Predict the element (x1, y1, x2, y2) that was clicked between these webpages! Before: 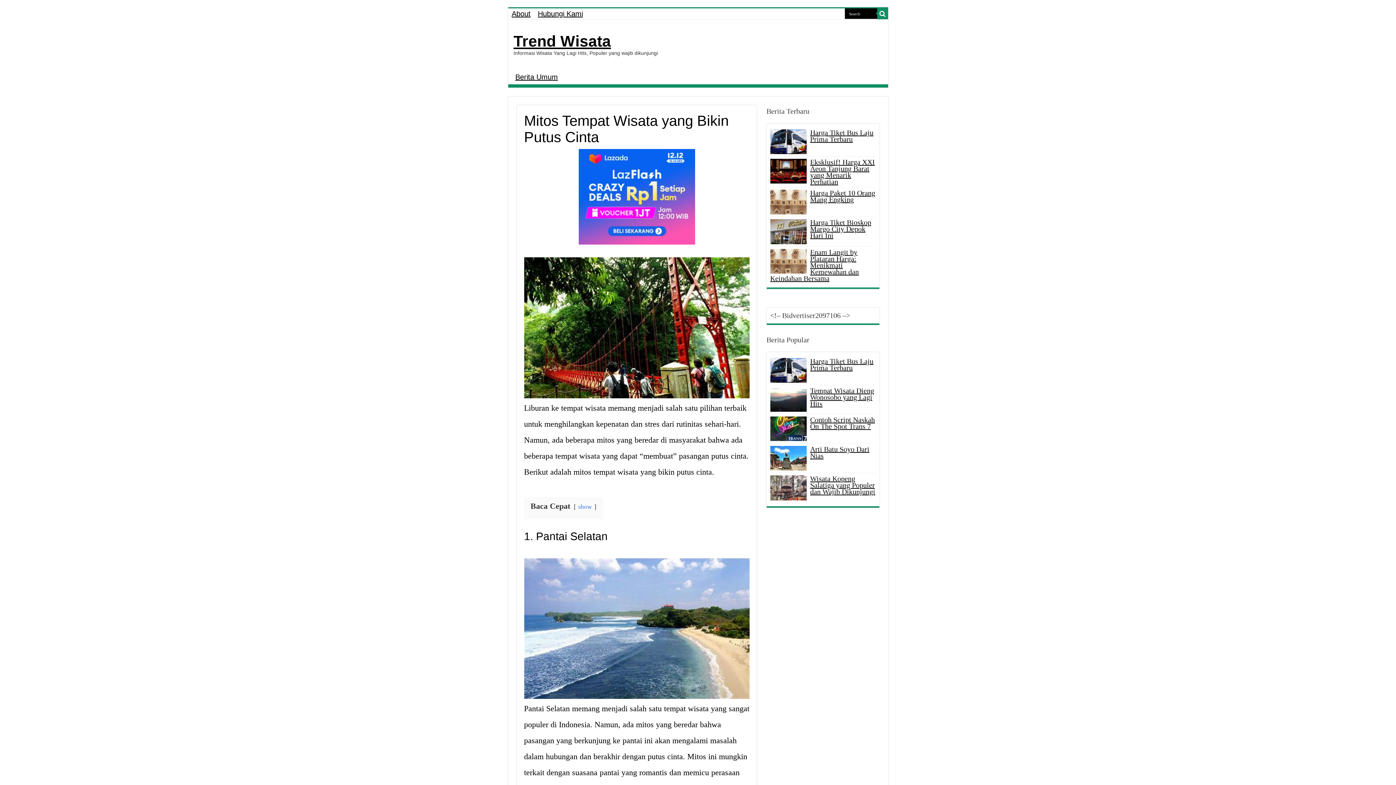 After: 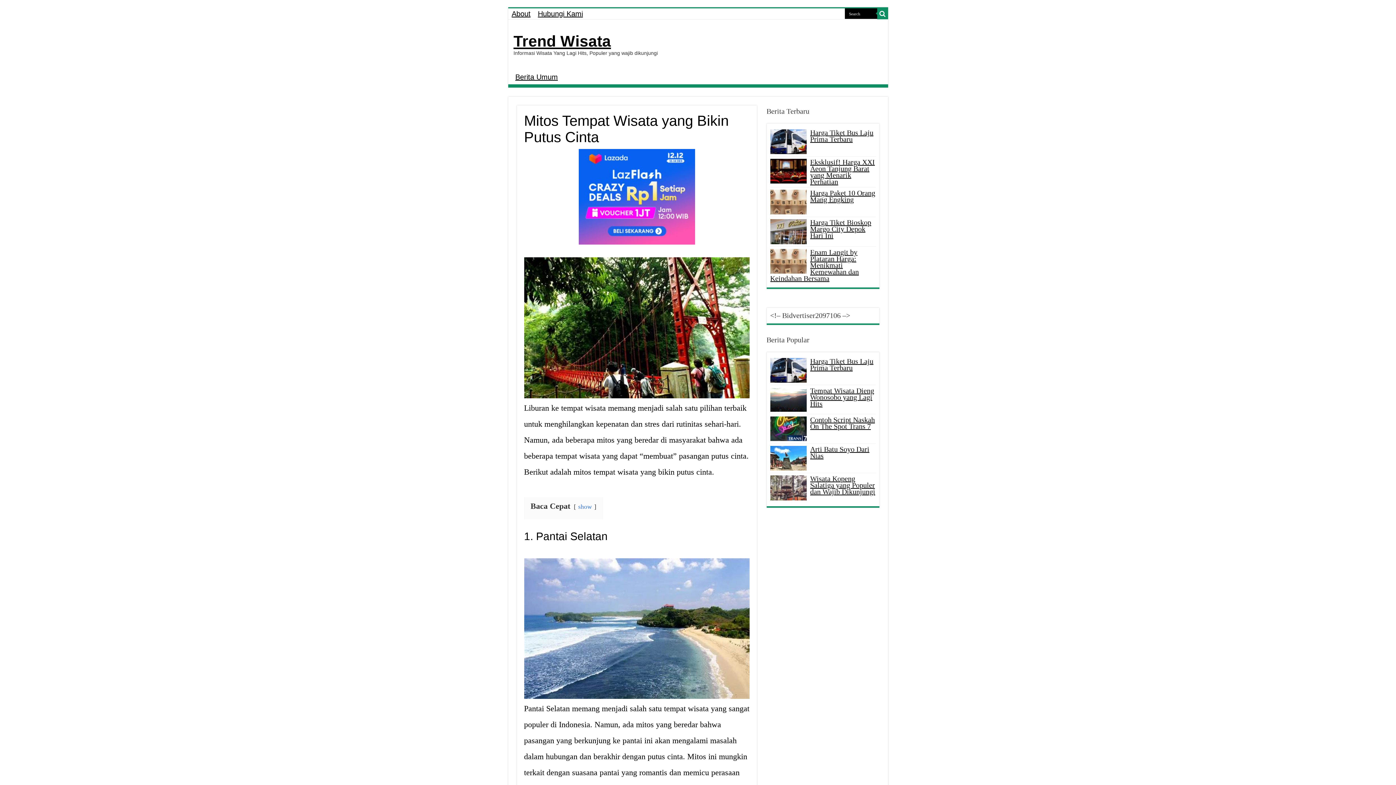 Action: bbox: (810, 218, 871, 239) label: Harga Tiket Bioskop Margo City Depok Hari Ini